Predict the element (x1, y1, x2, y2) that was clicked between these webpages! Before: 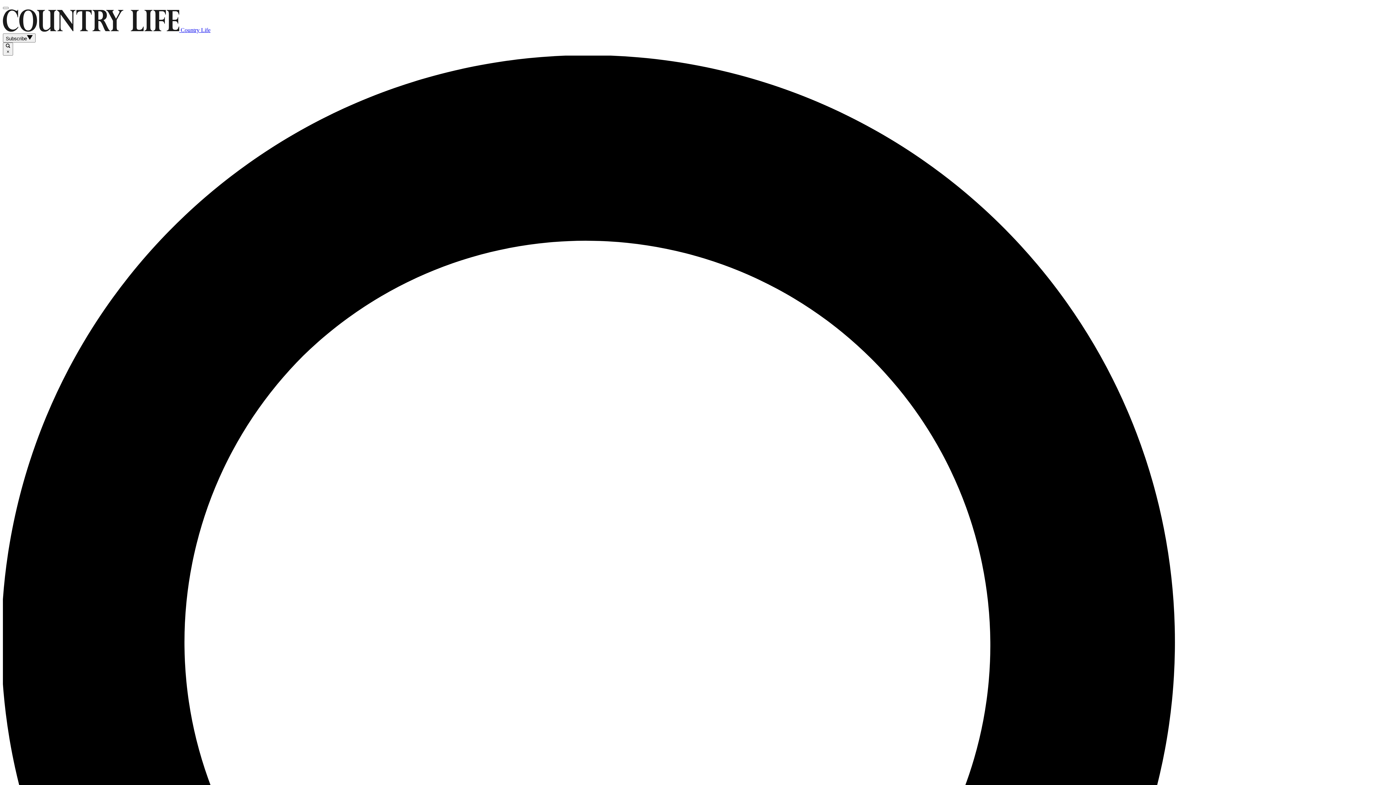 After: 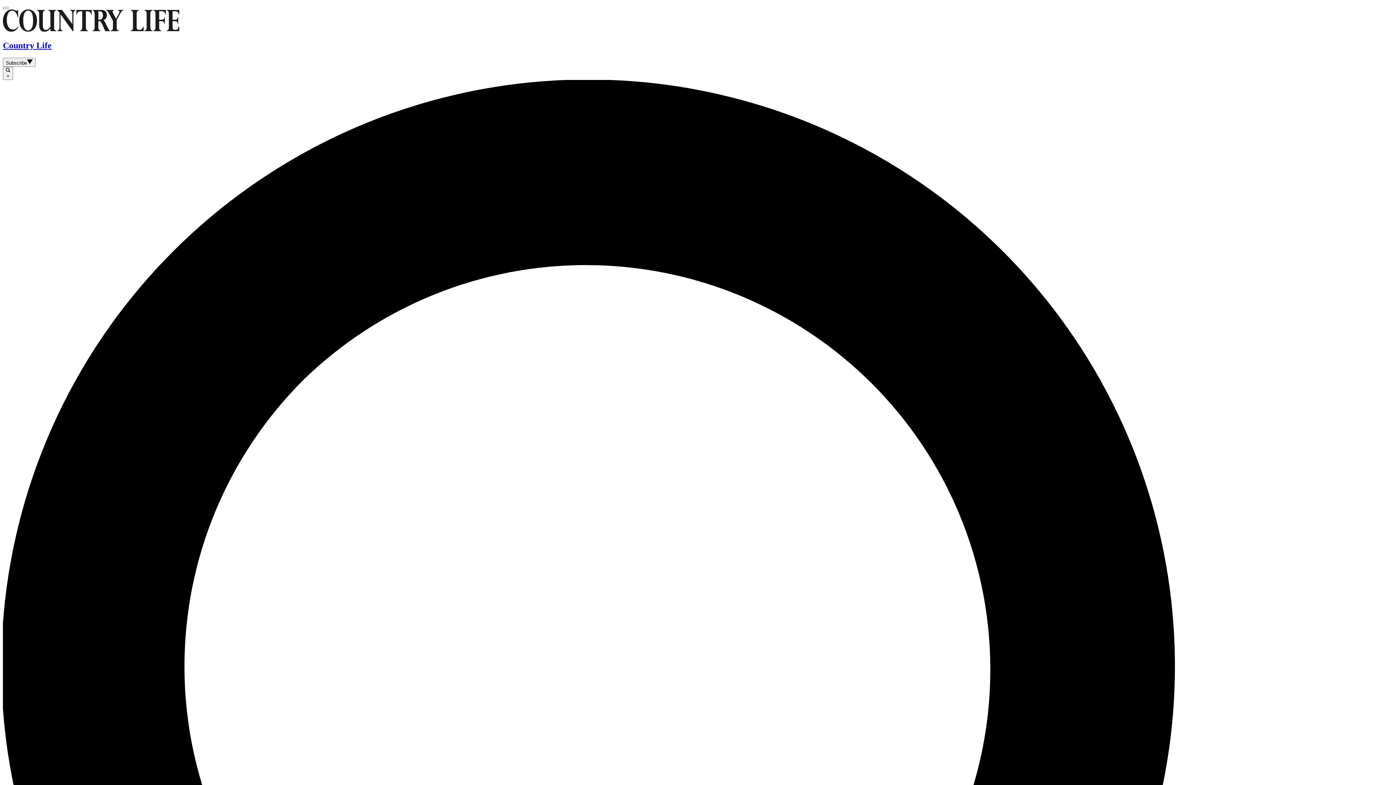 Action: label:  Country Life bbox: (2, 26, 210, 33)